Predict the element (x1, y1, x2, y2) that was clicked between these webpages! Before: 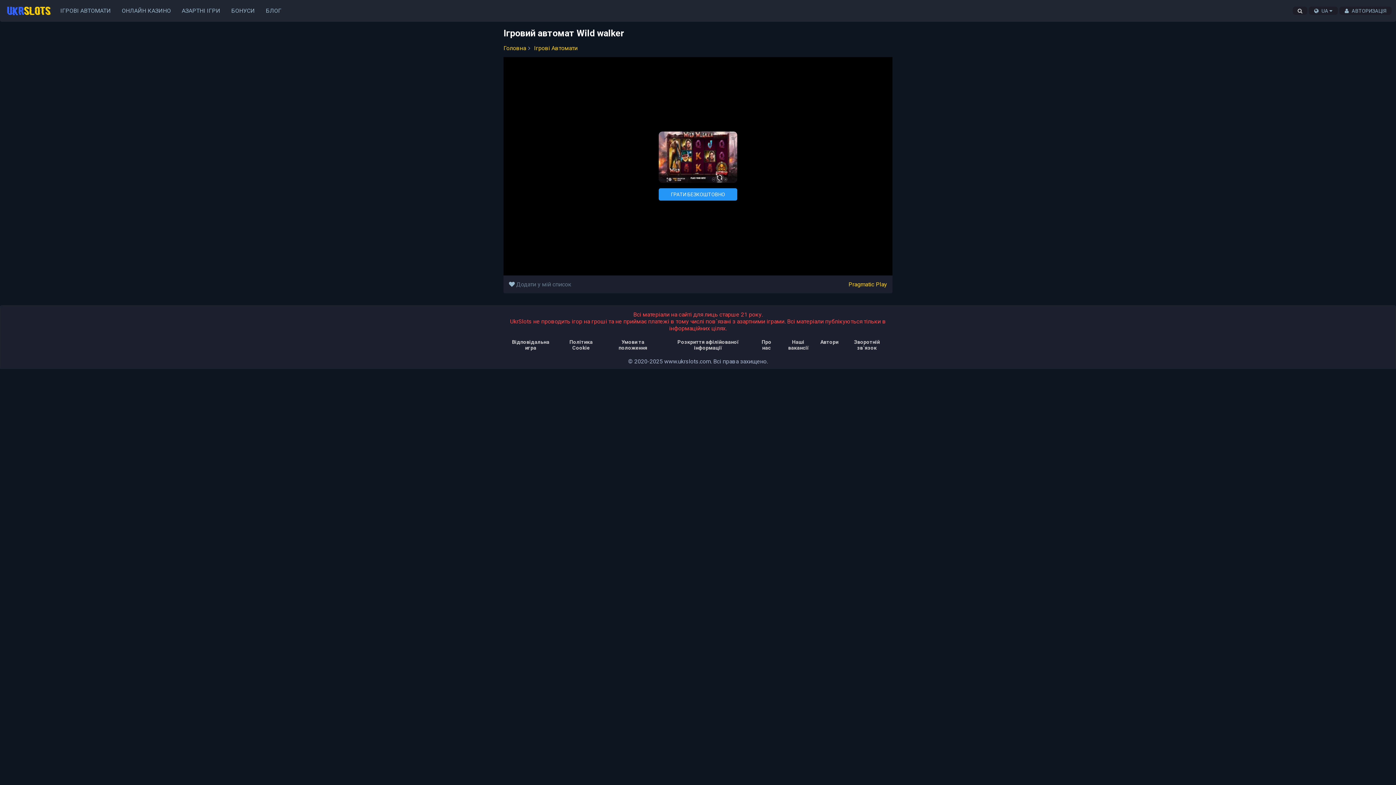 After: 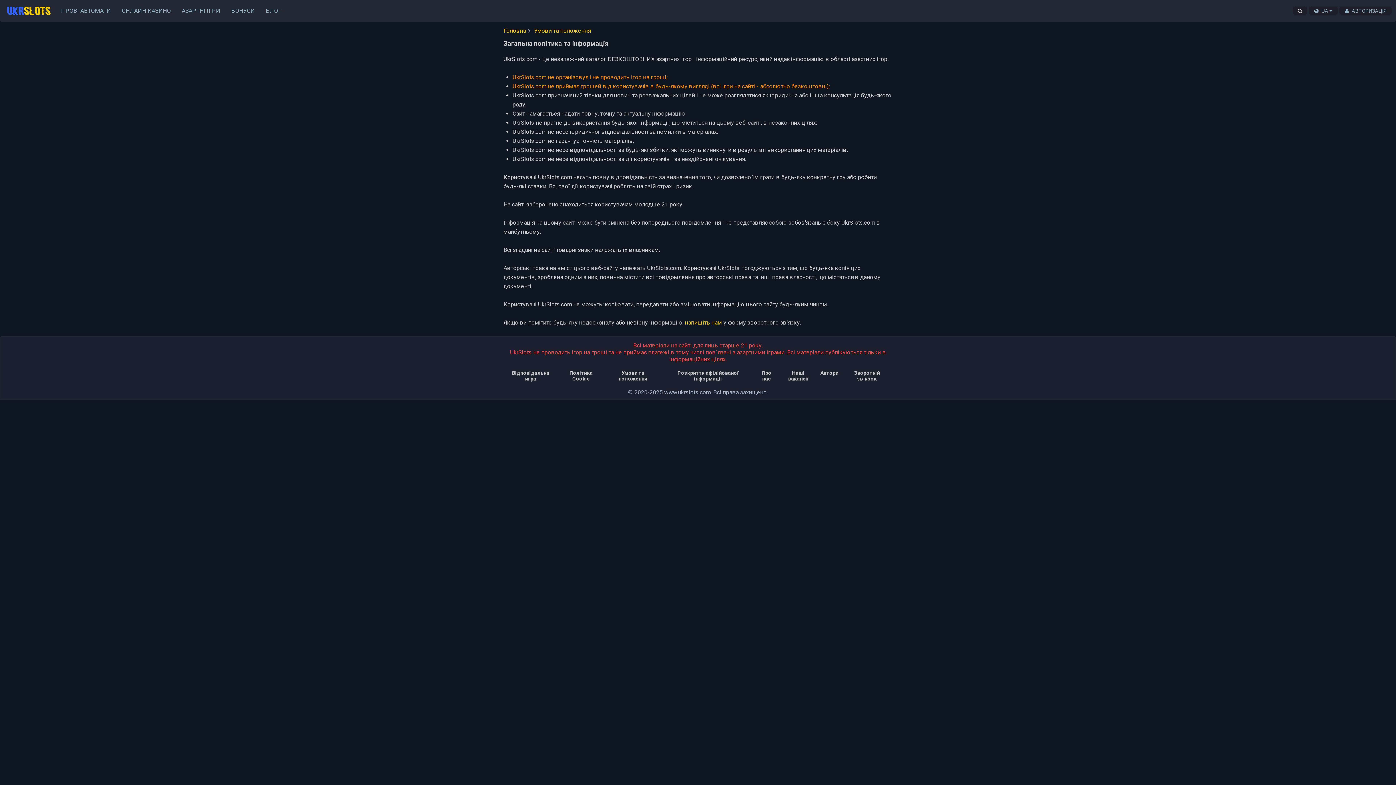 Action: label: Умови та положення bbox: (618, 339, 647, 350)